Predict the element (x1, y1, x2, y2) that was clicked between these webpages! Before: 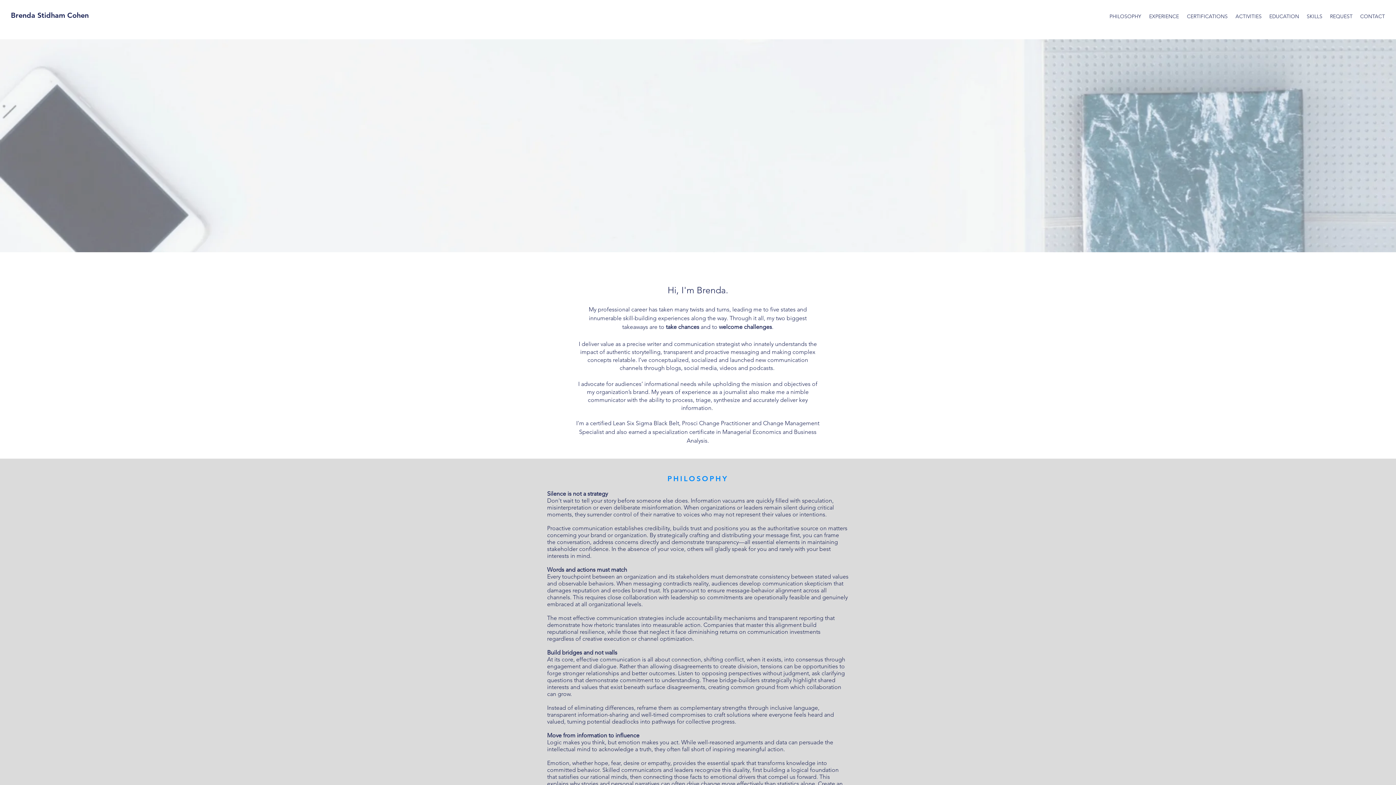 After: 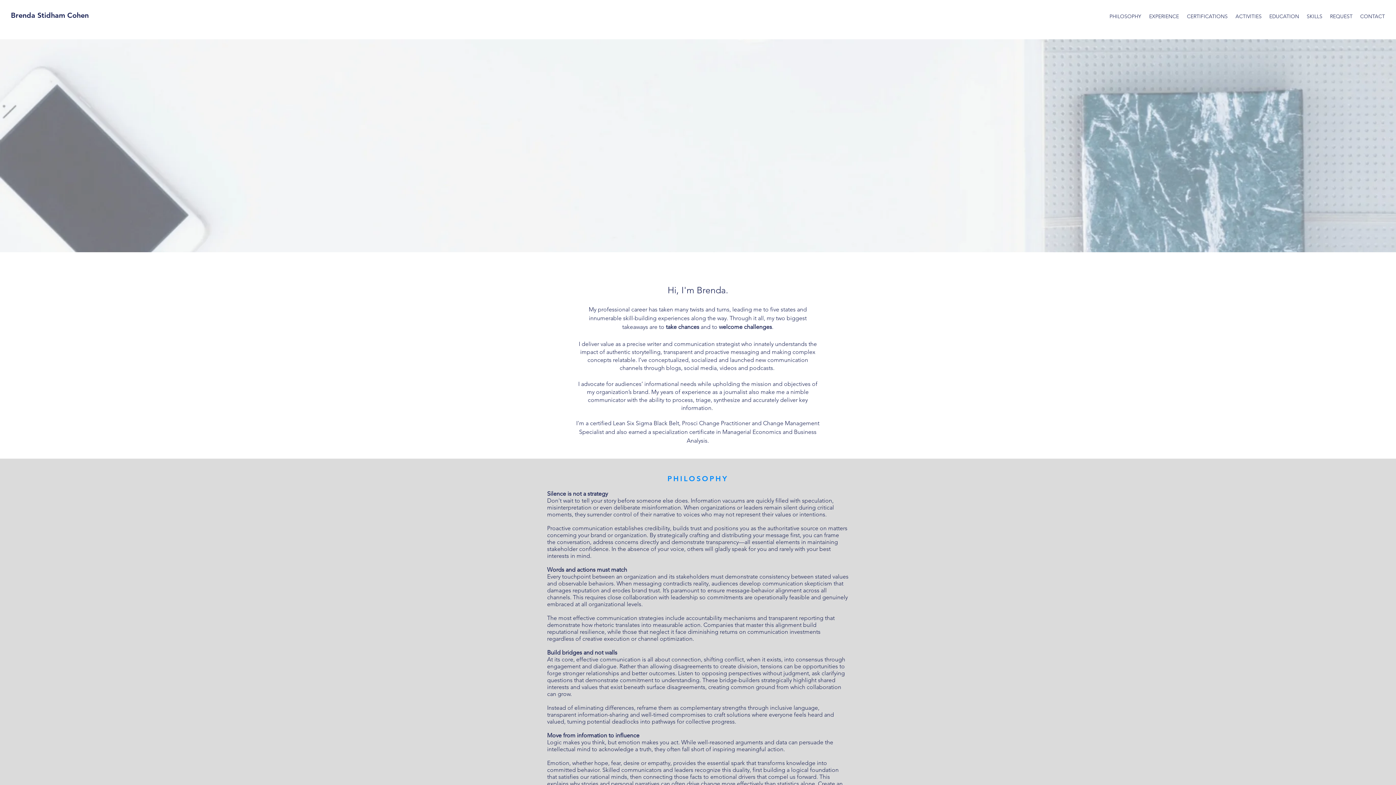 Action: bbox: (1232, 7, 1265, 25) label: ACTIVITIES